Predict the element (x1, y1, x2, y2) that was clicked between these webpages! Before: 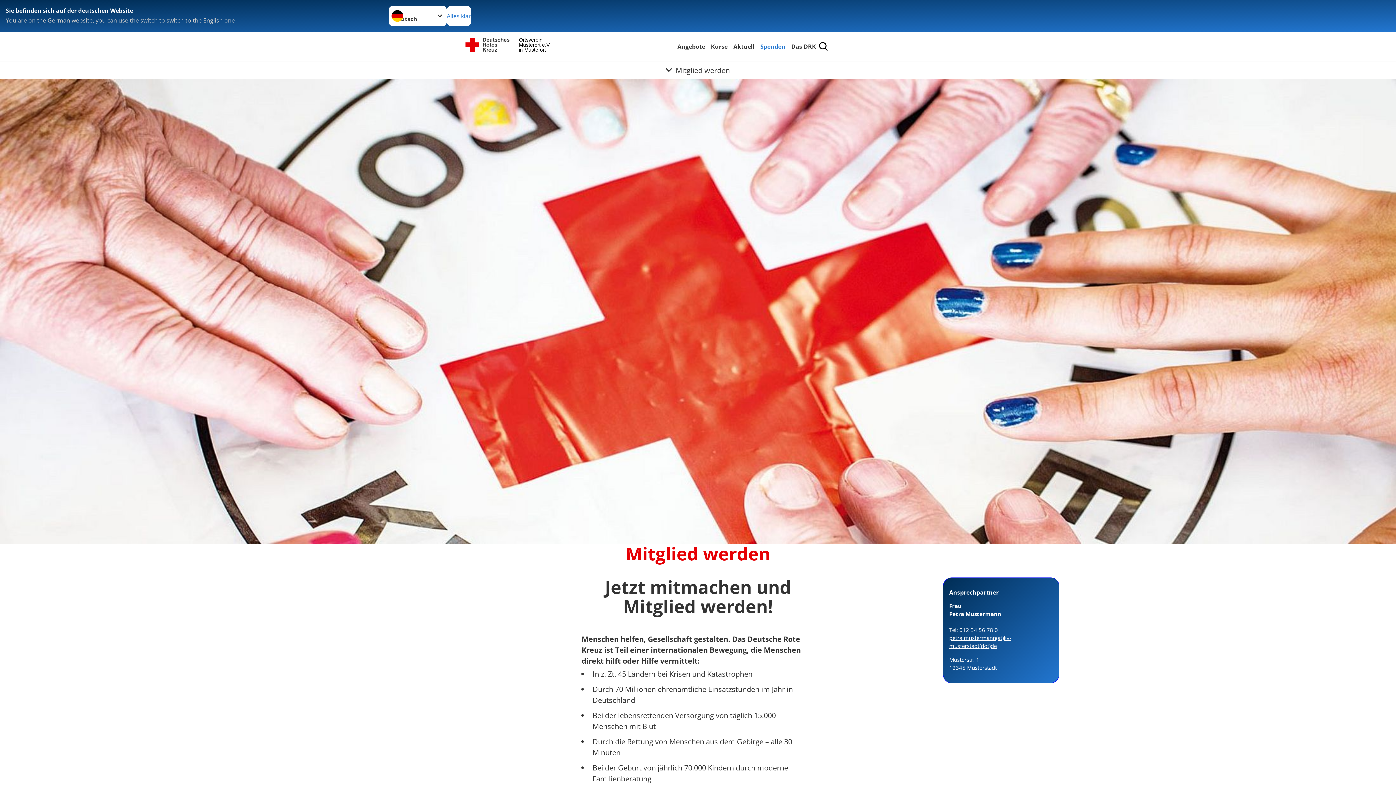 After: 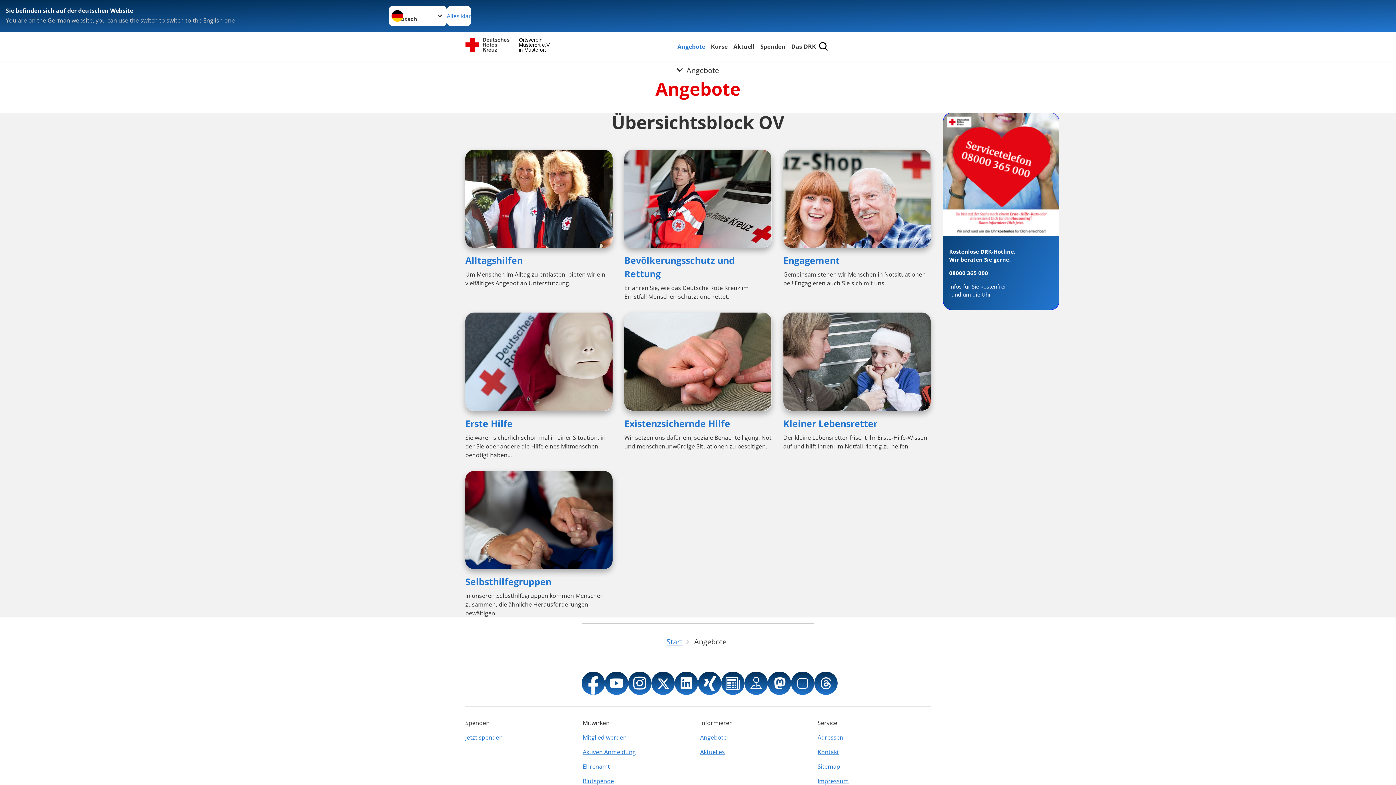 Action: label: Angebote bbox: (676, 41, 706, 51)